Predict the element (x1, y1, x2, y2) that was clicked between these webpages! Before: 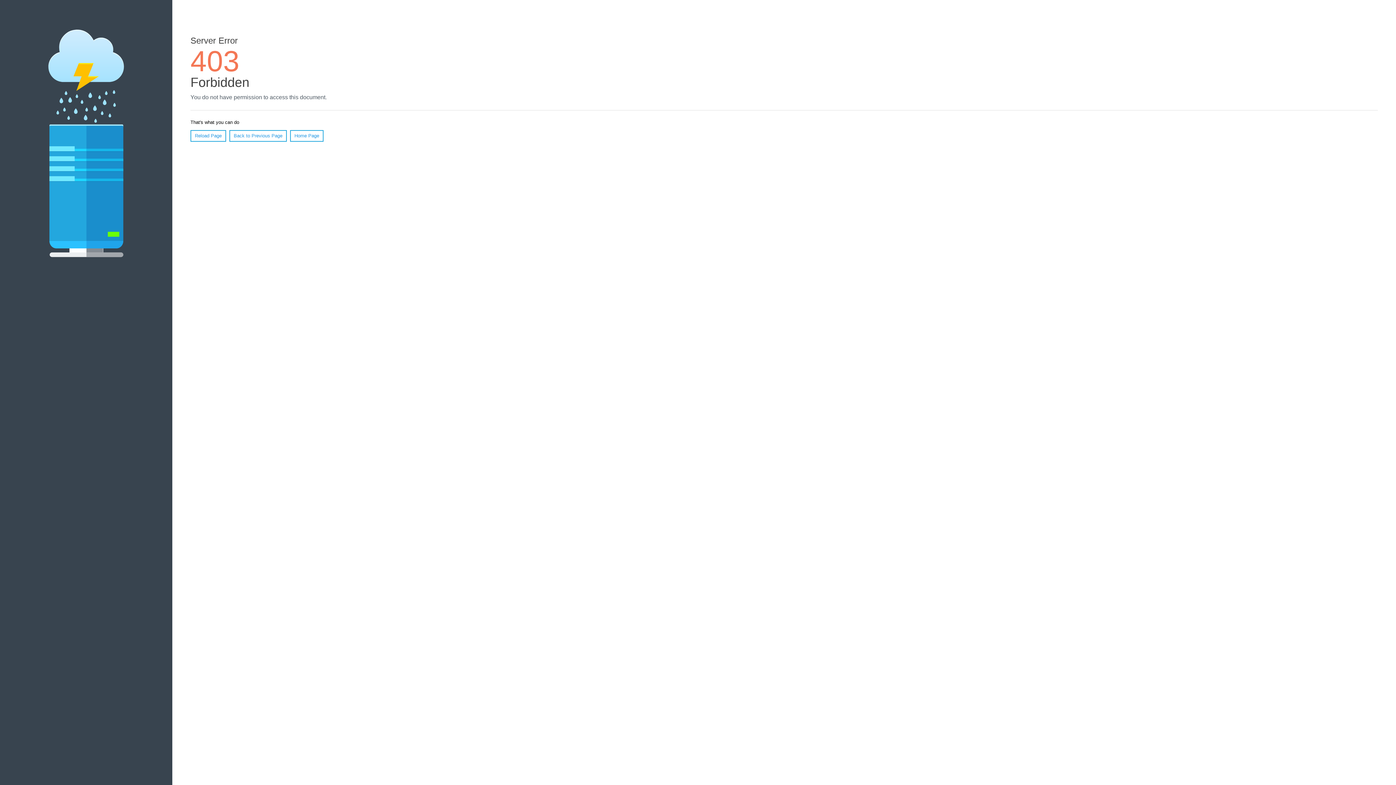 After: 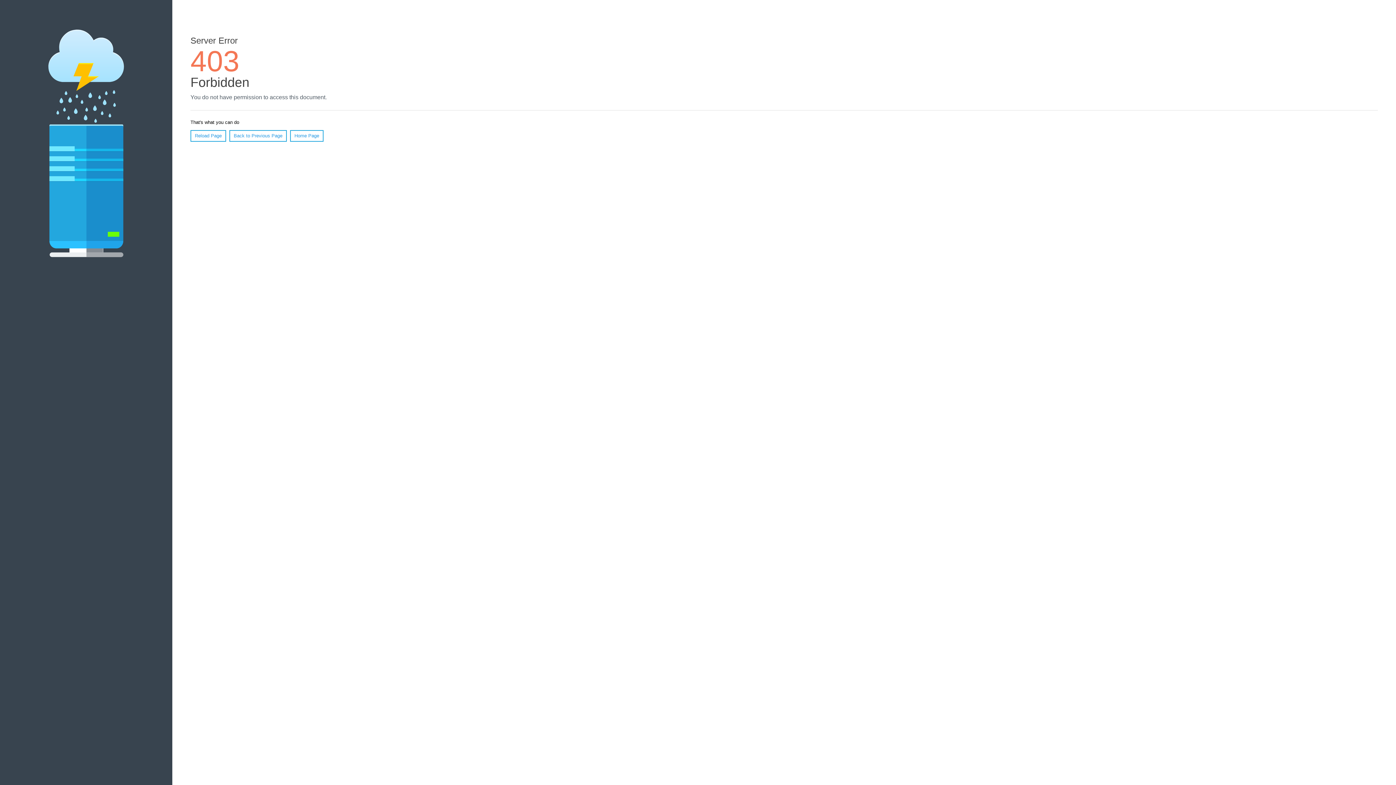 Action: label: Reload Page bbox: (190, 130, 226, 141)